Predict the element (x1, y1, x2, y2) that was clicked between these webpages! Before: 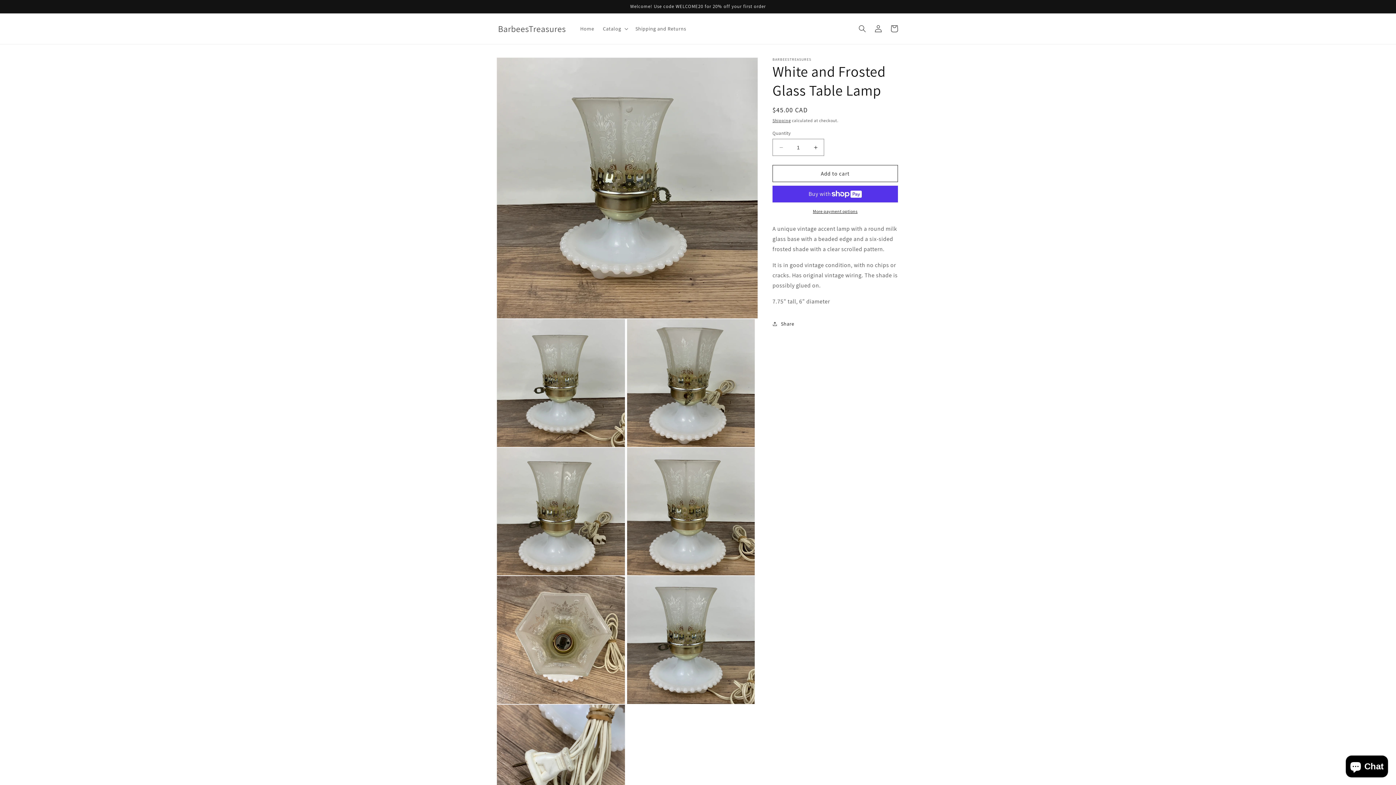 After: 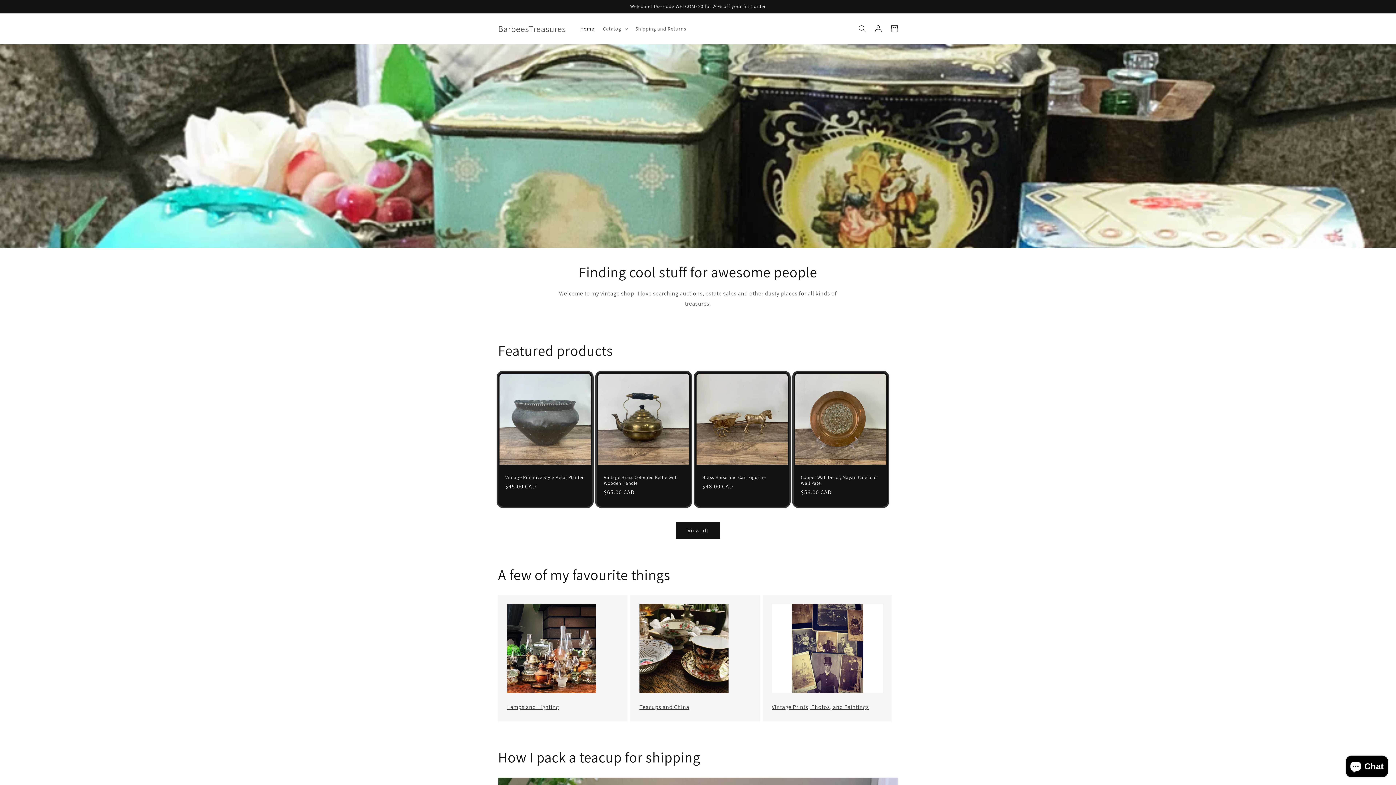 Action: bbox: (576, 21, 598, 36) label: Home